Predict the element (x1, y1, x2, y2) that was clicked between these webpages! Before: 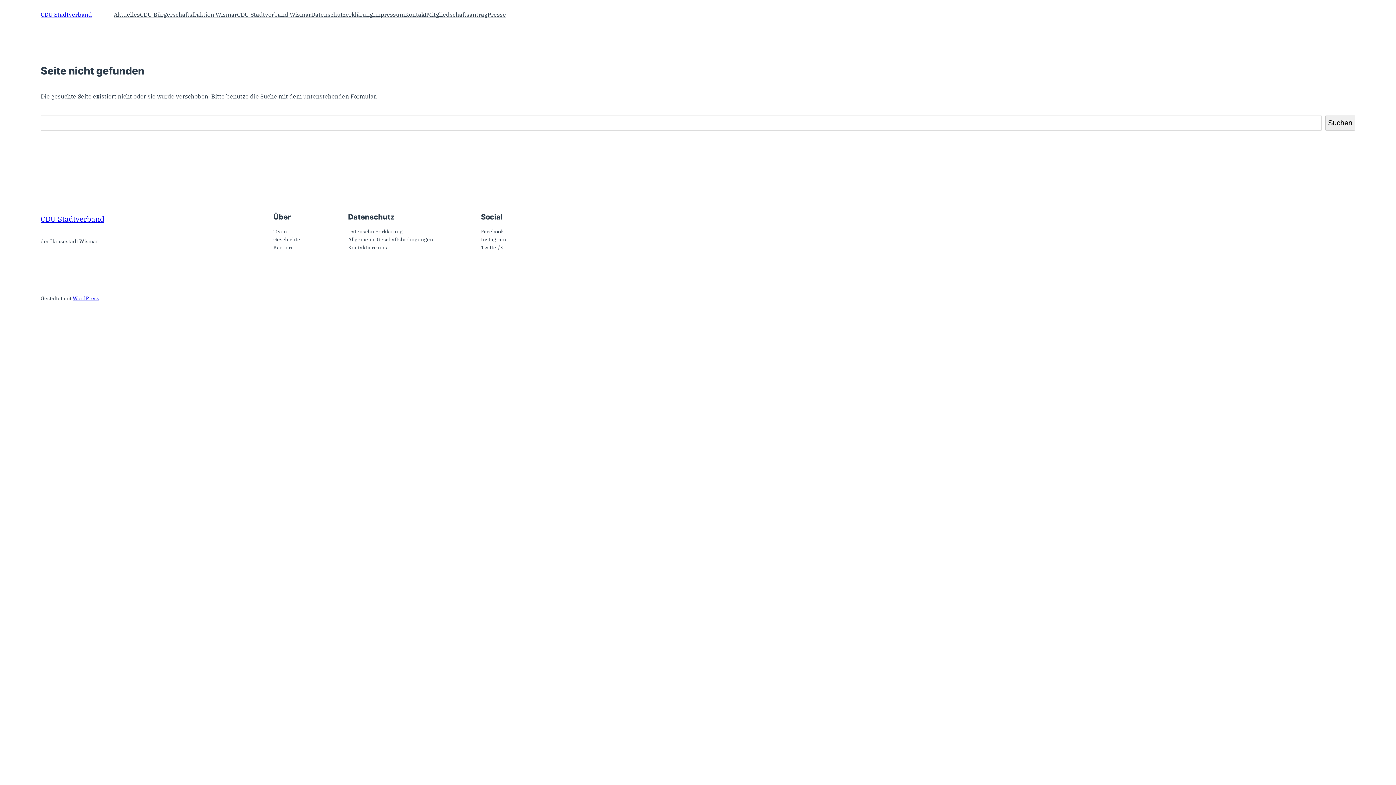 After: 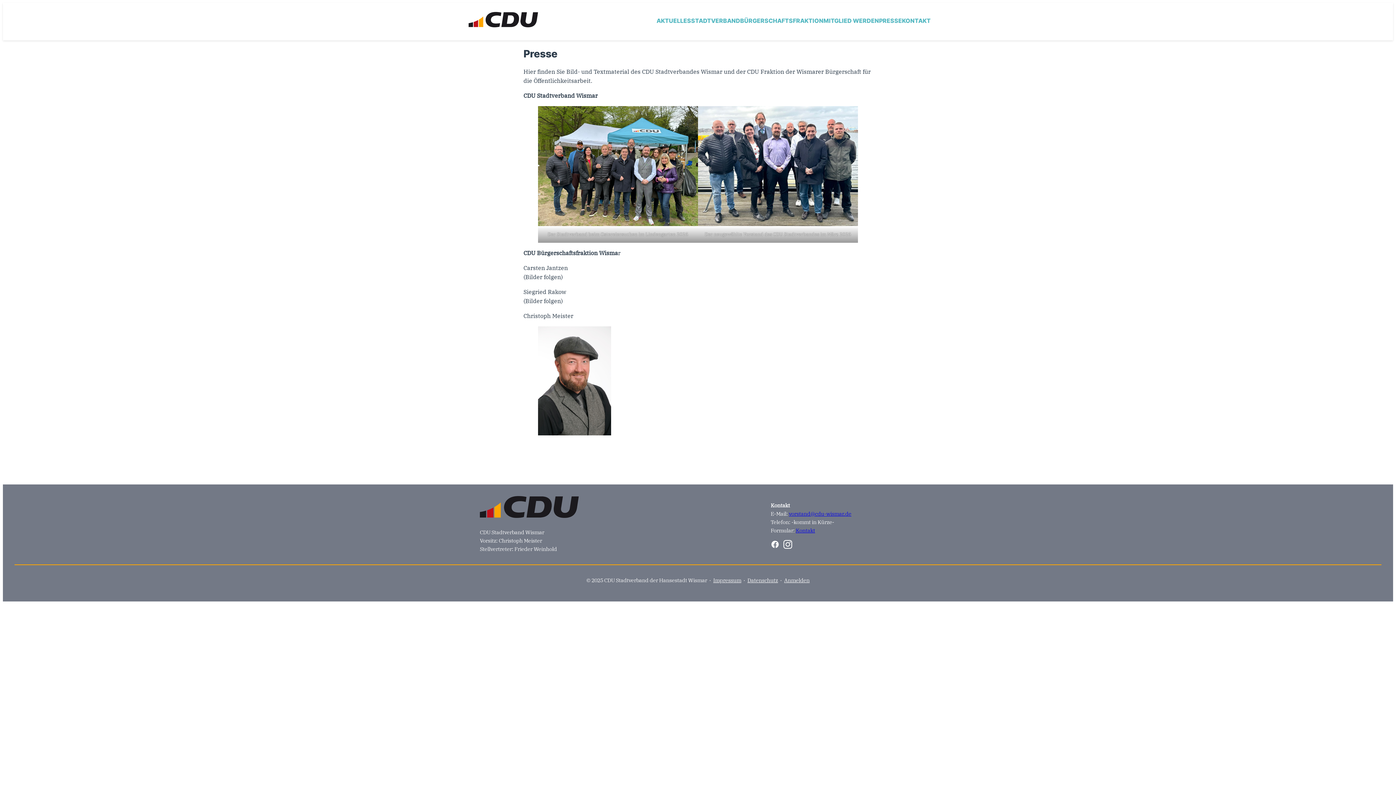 Action: bbox: (487, 10, 506, 19) label: Presse